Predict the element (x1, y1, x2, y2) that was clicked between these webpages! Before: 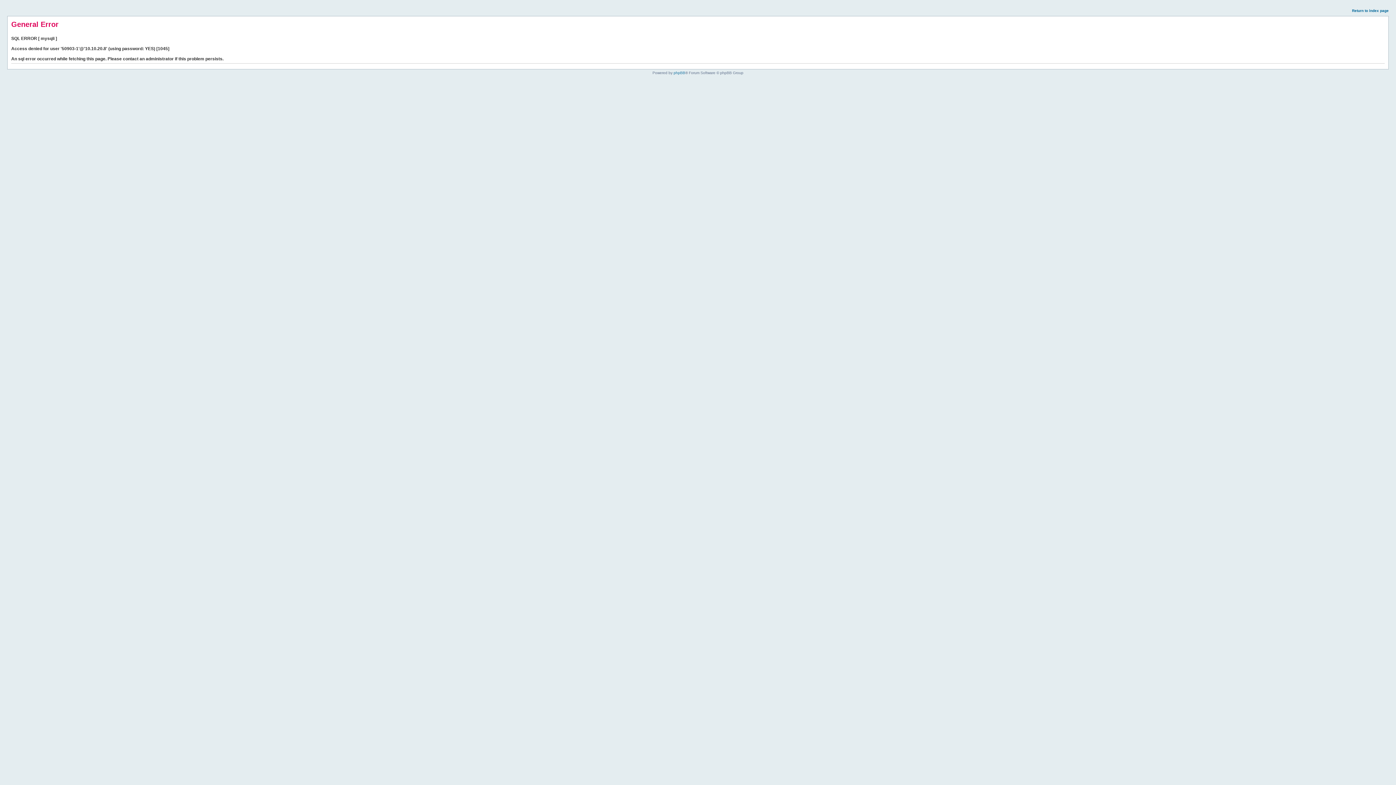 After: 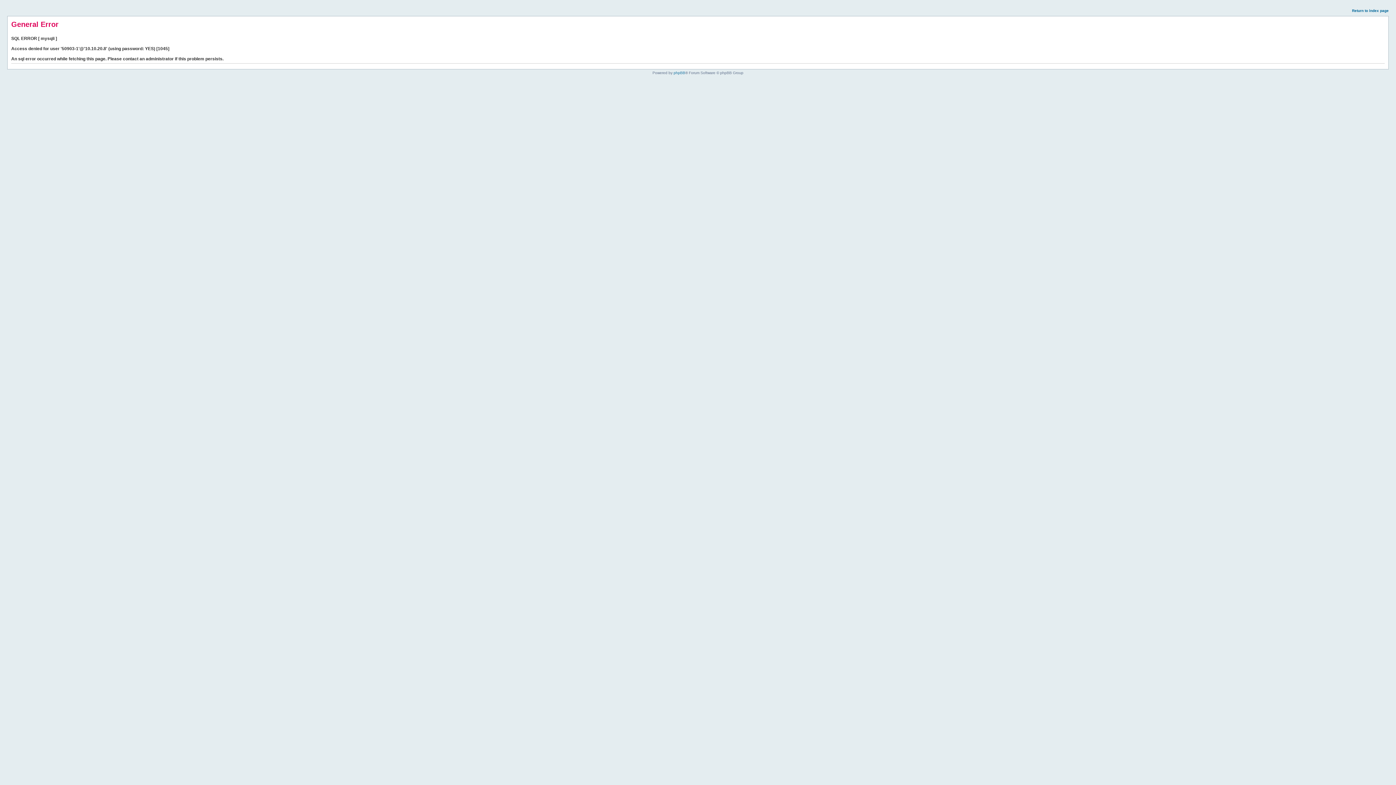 Action: bbox: (1352, 8, 1389, 12) label: Return to index page